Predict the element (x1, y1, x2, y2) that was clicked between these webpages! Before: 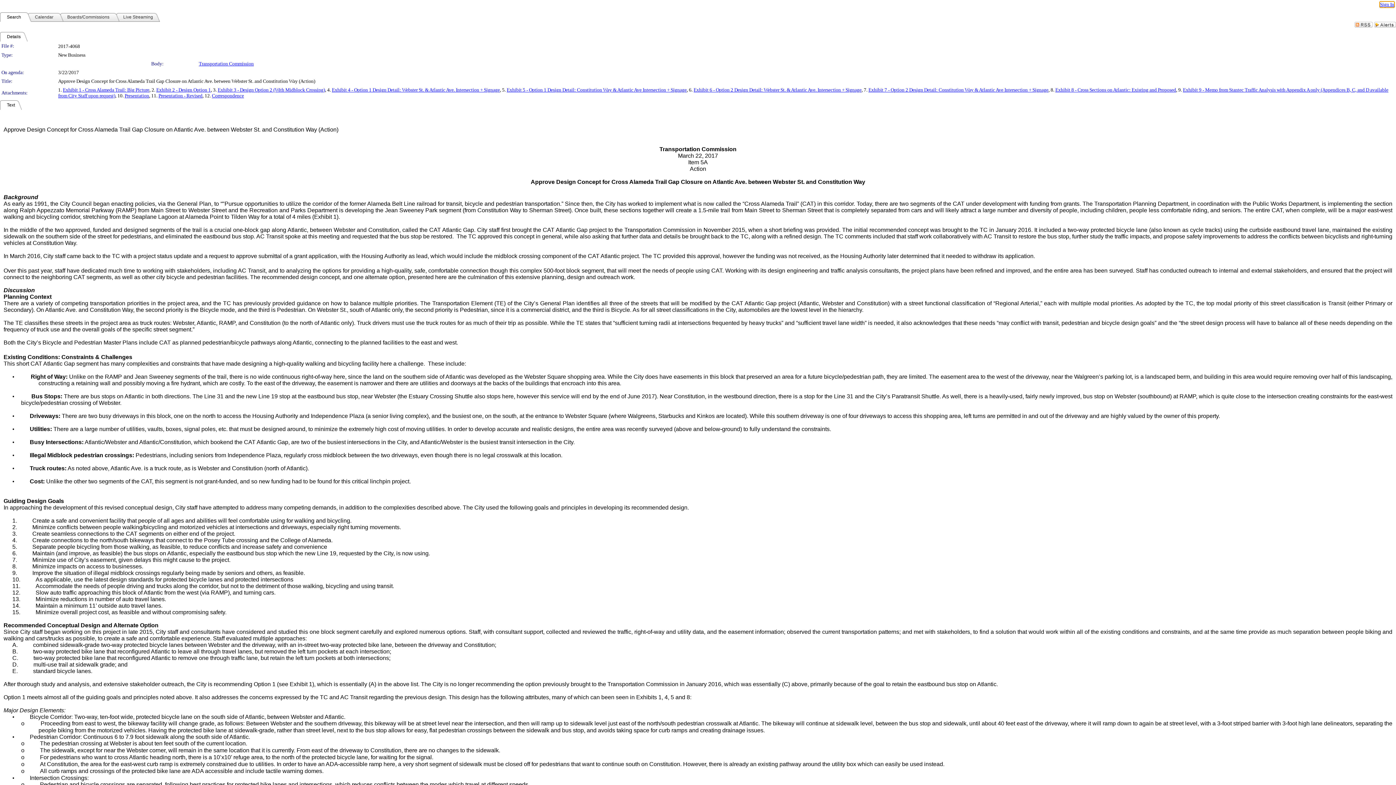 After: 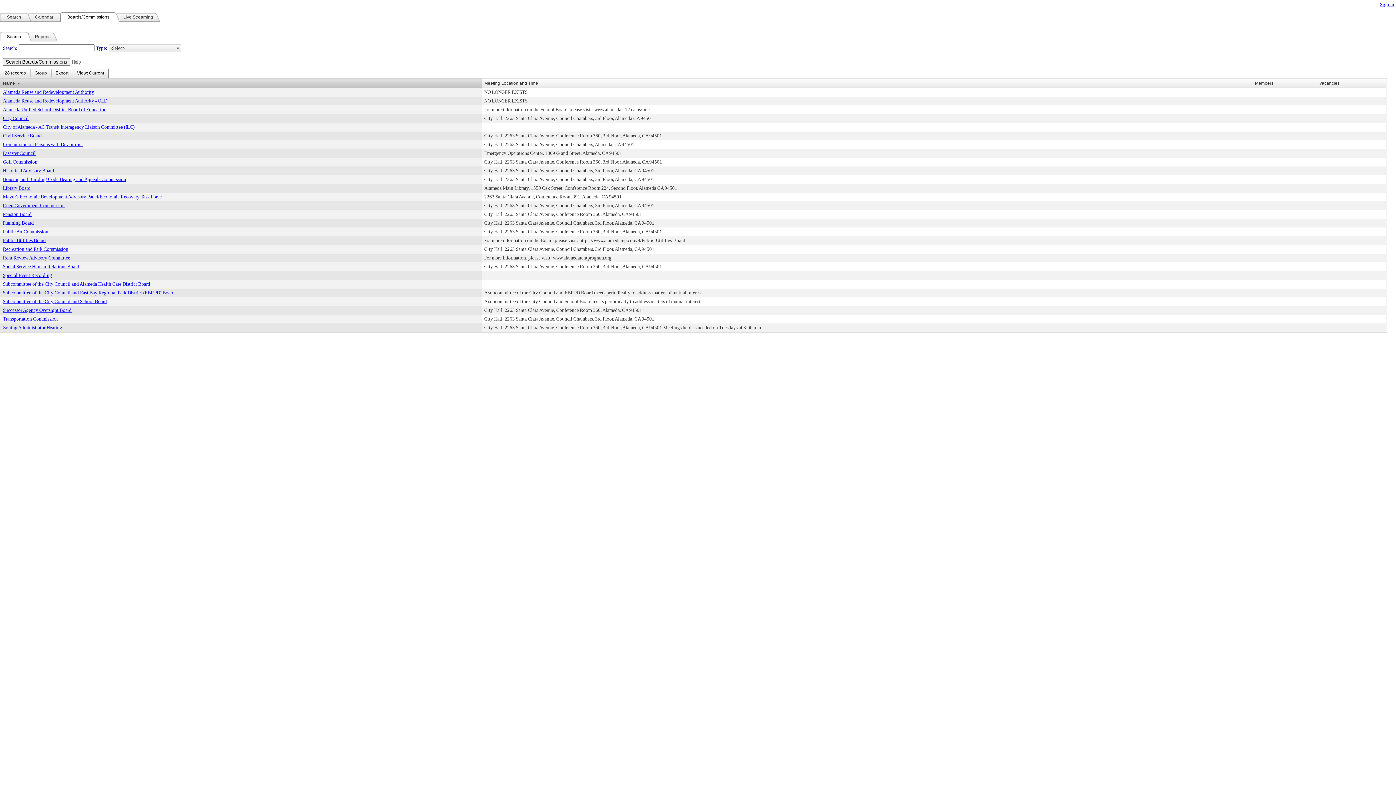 Action: bbox: (60, 12, 116, 21) label: Boards/Commissions